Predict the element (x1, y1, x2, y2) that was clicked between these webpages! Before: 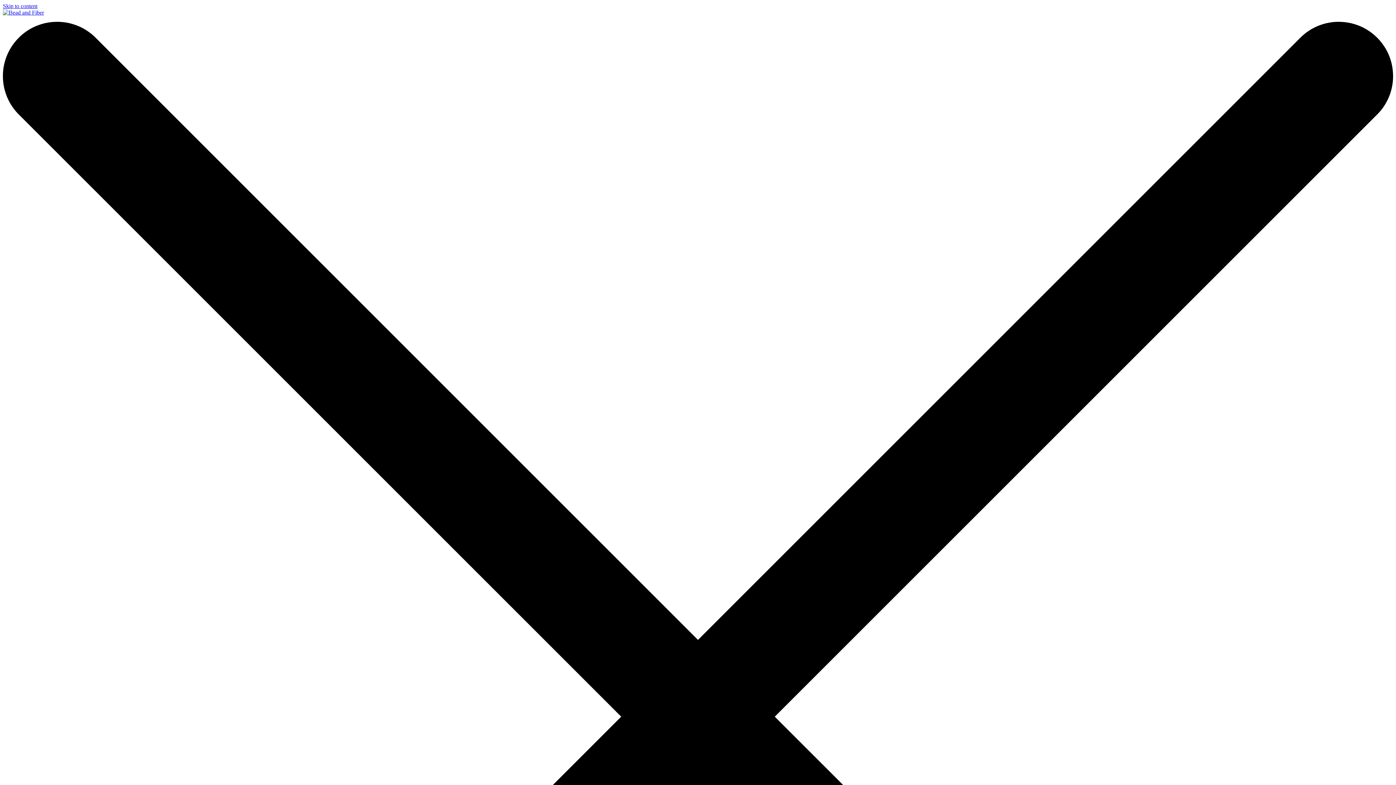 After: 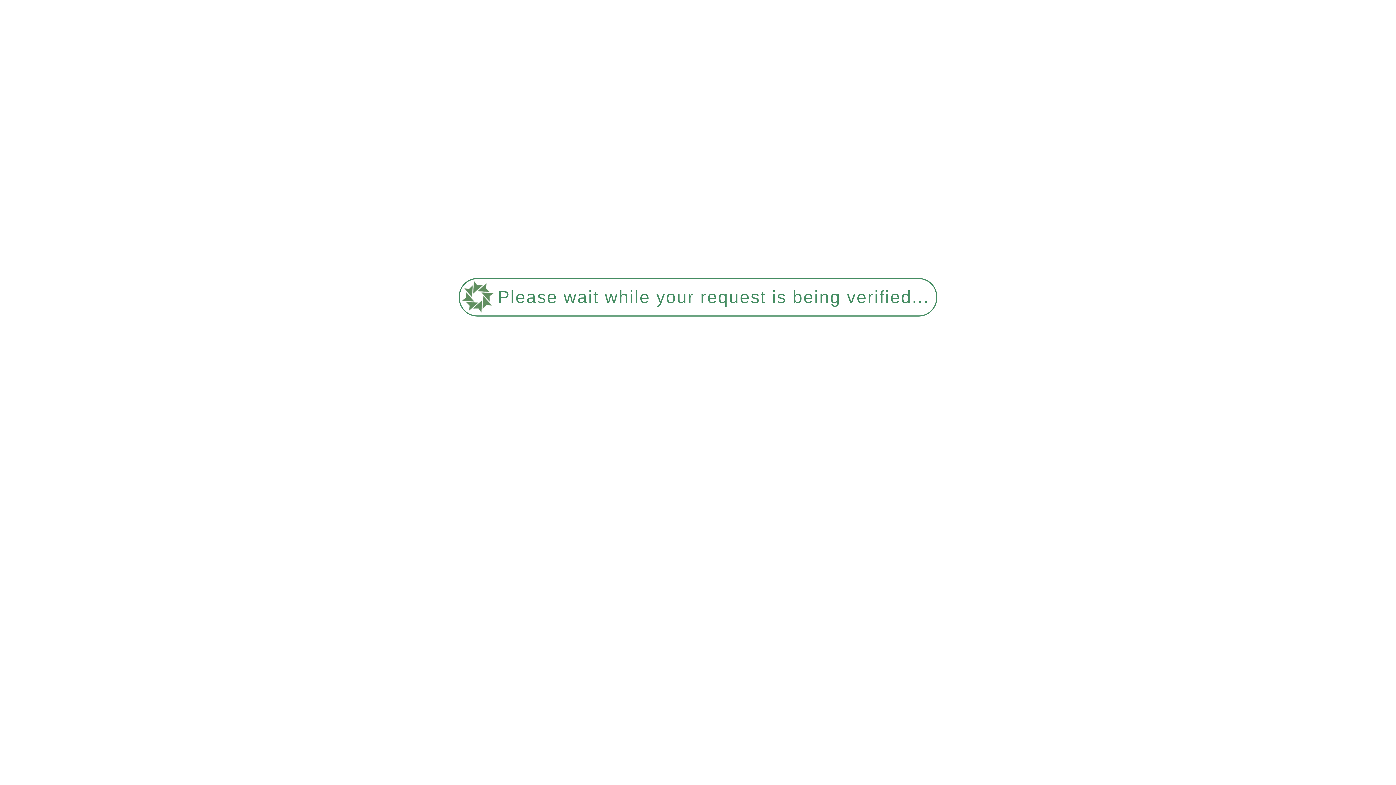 Action: bbox: (2, 9, 44, 15)